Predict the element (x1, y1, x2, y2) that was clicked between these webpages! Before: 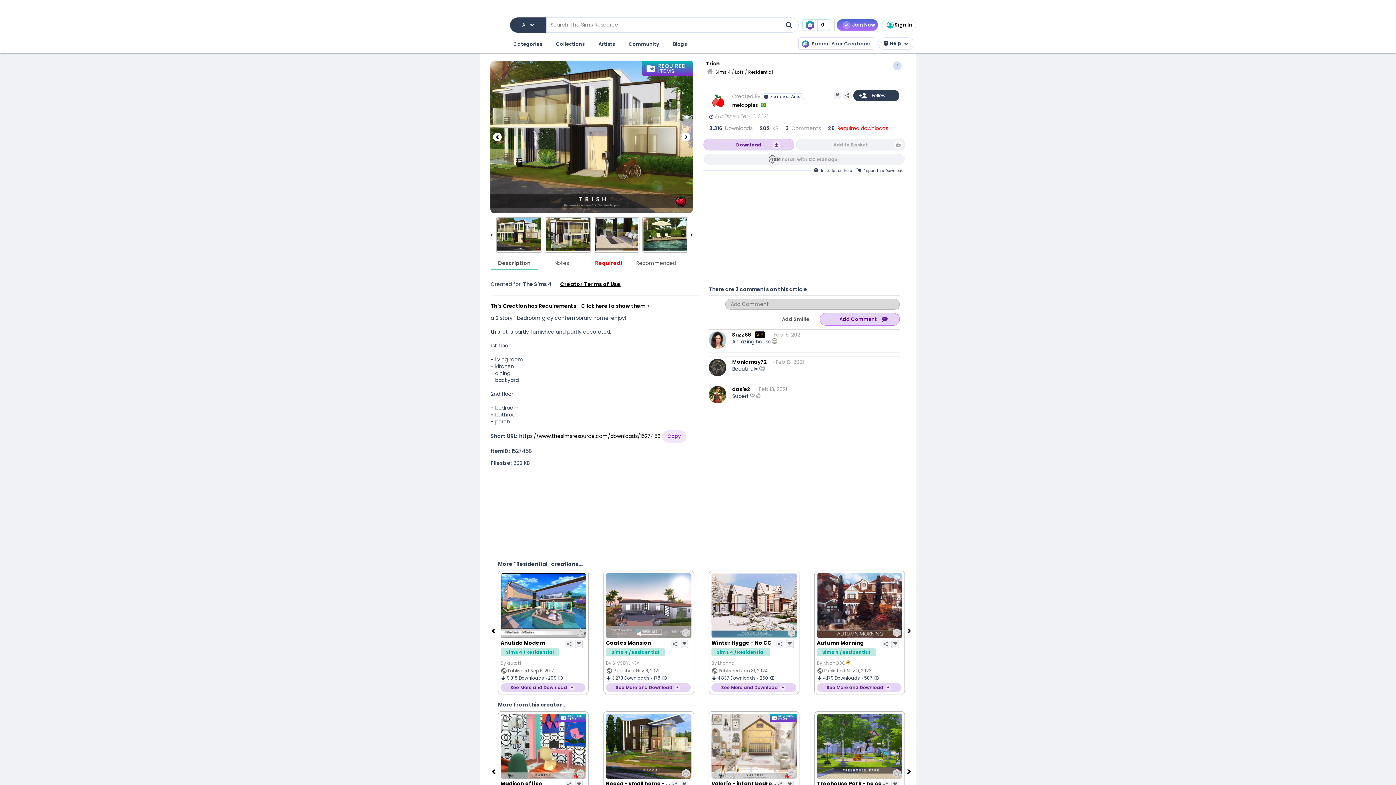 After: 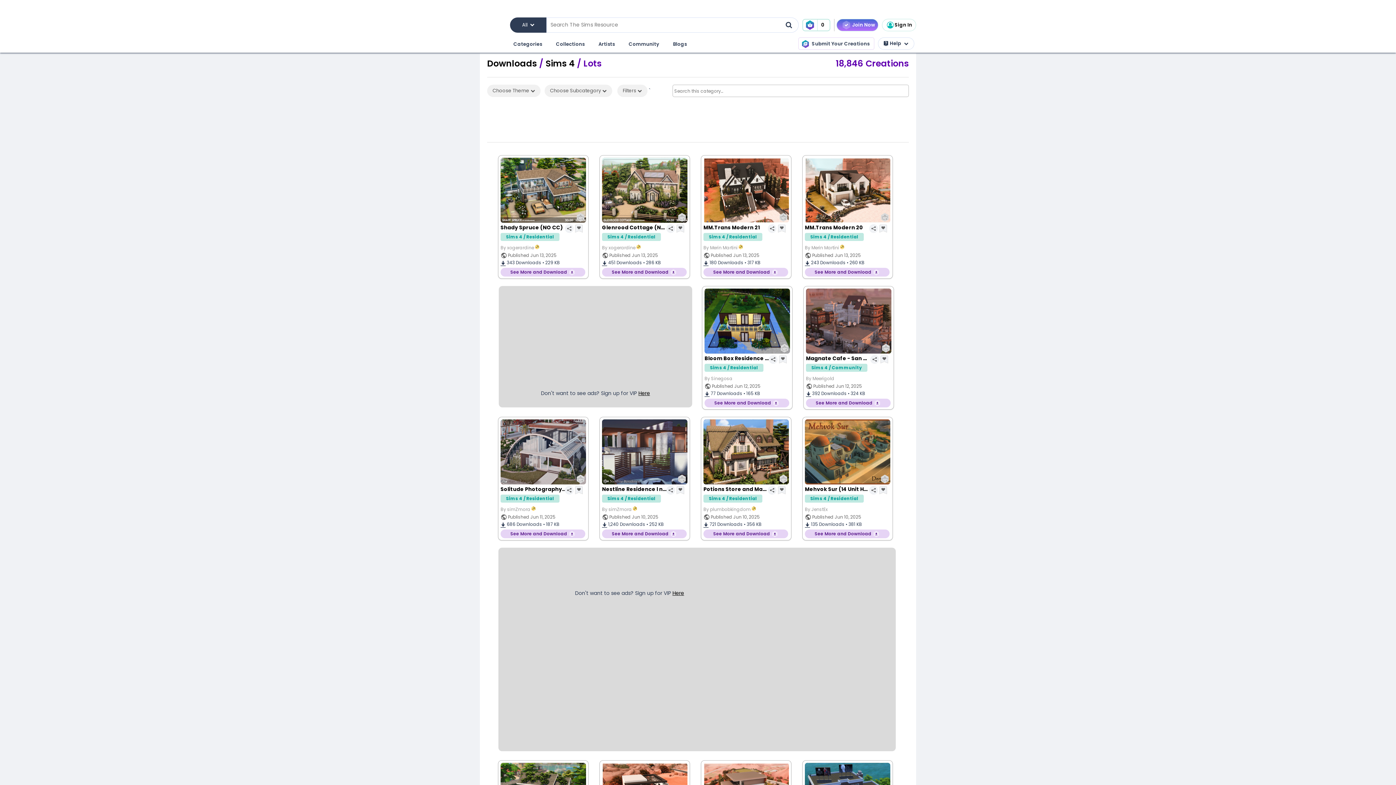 Action: bbox: (735, 69, 744, 75) label: Lots